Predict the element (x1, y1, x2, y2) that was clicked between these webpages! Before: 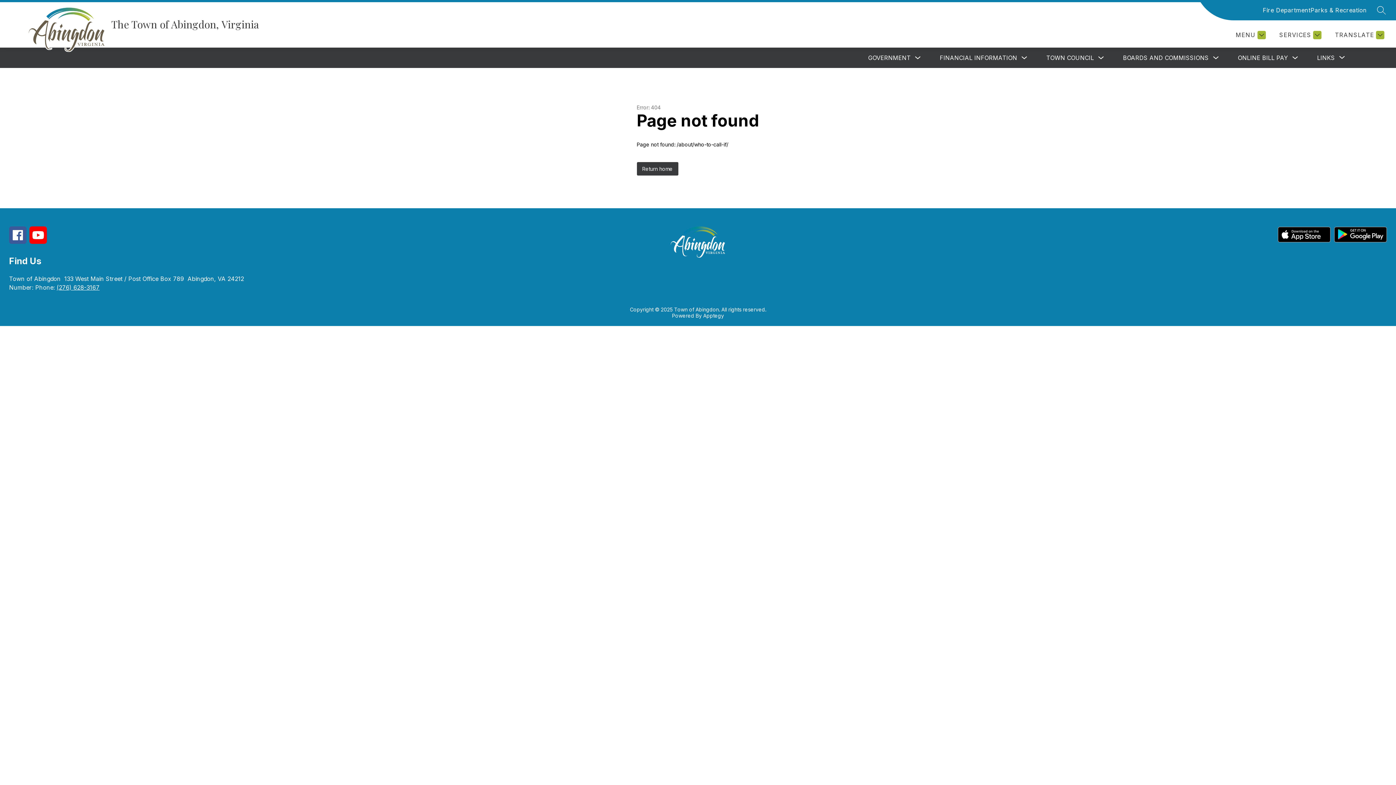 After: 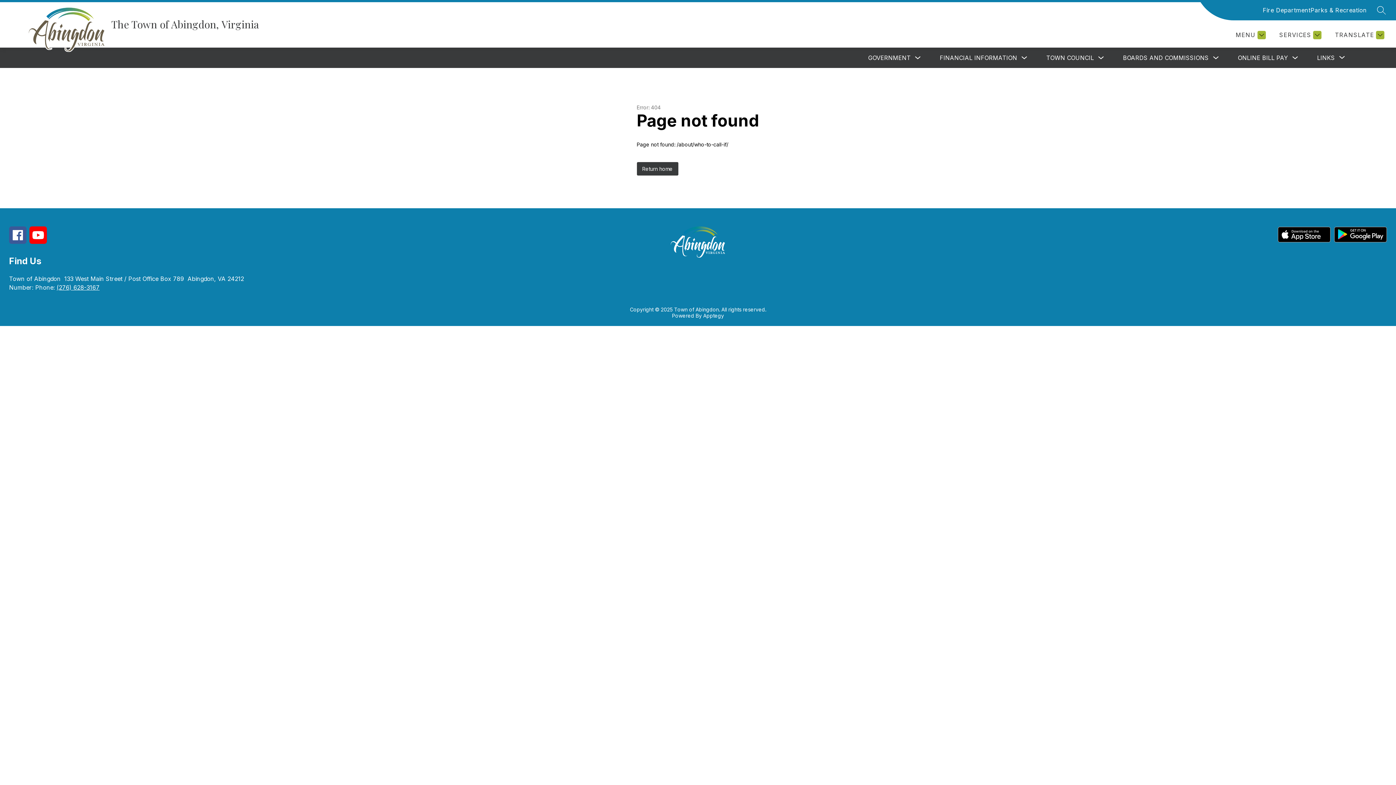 Action: bbox: (1334, 226, 1387, 244)